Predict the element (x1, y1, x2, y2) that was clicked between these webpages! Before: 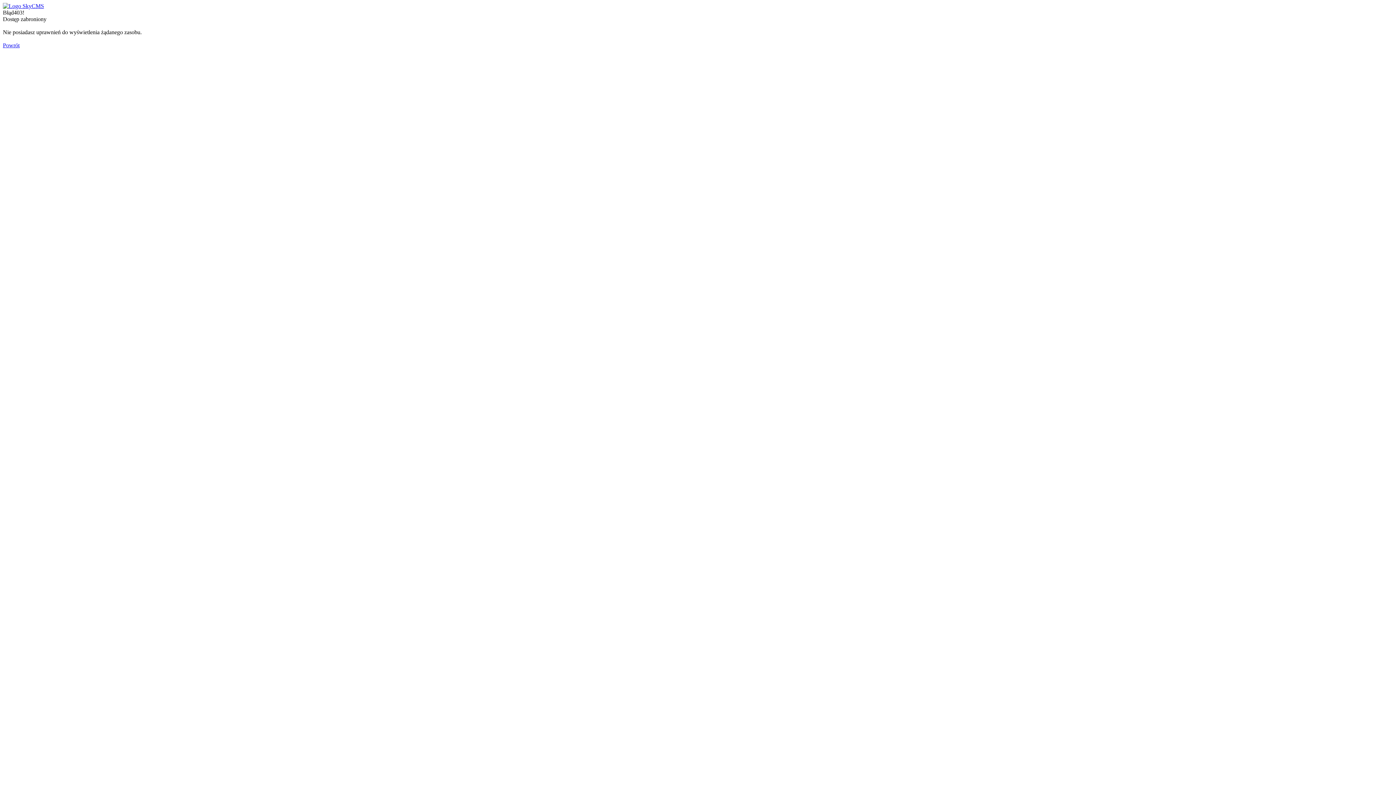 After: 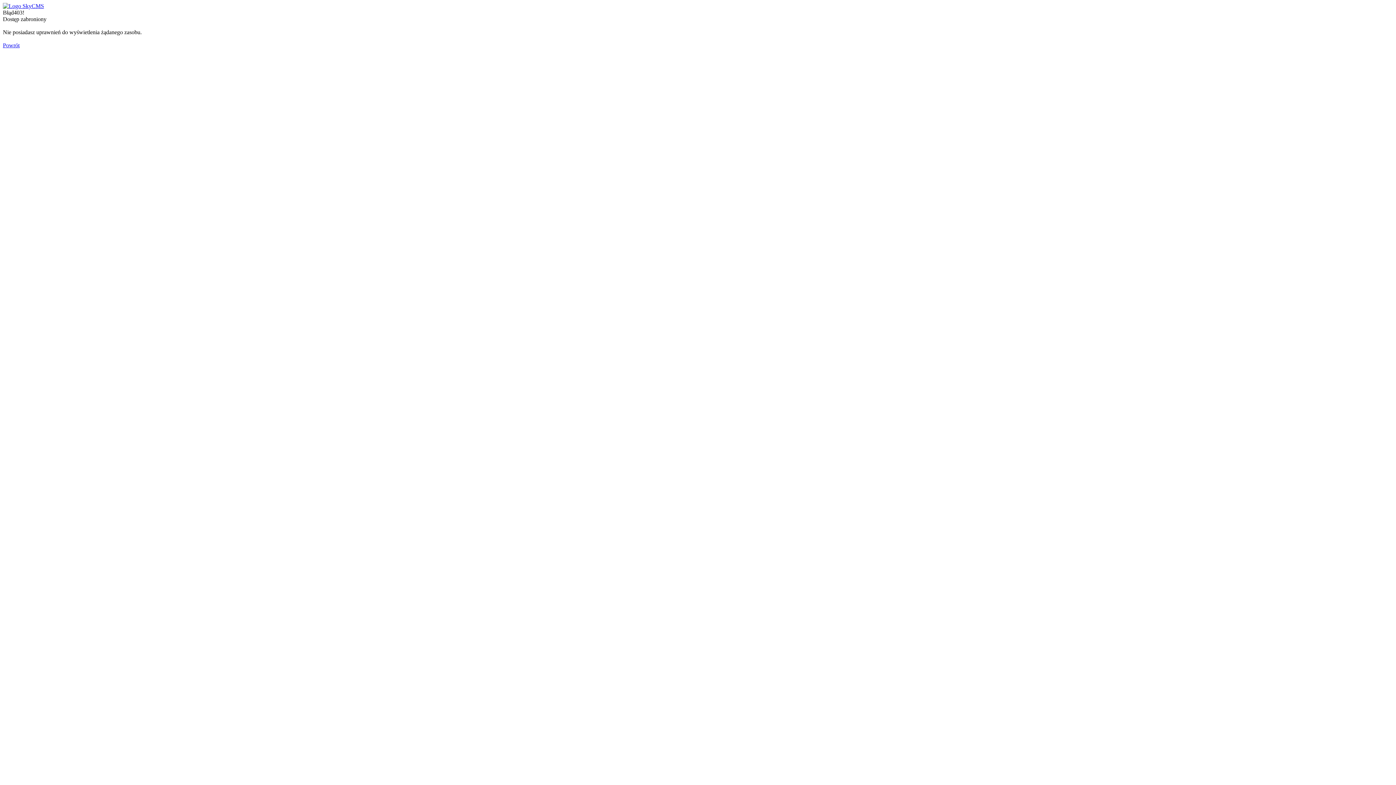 Action: bbox: (2, 2, 44, 9)